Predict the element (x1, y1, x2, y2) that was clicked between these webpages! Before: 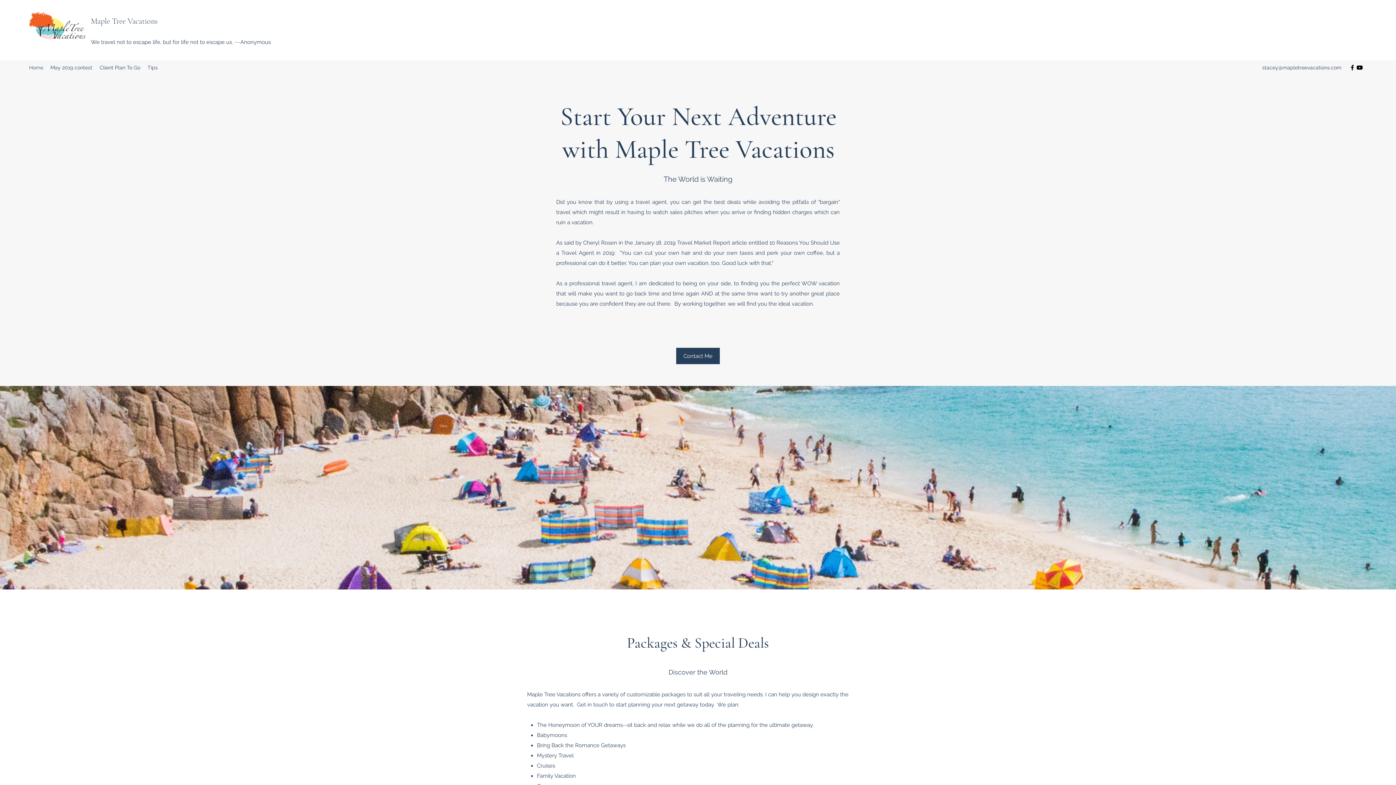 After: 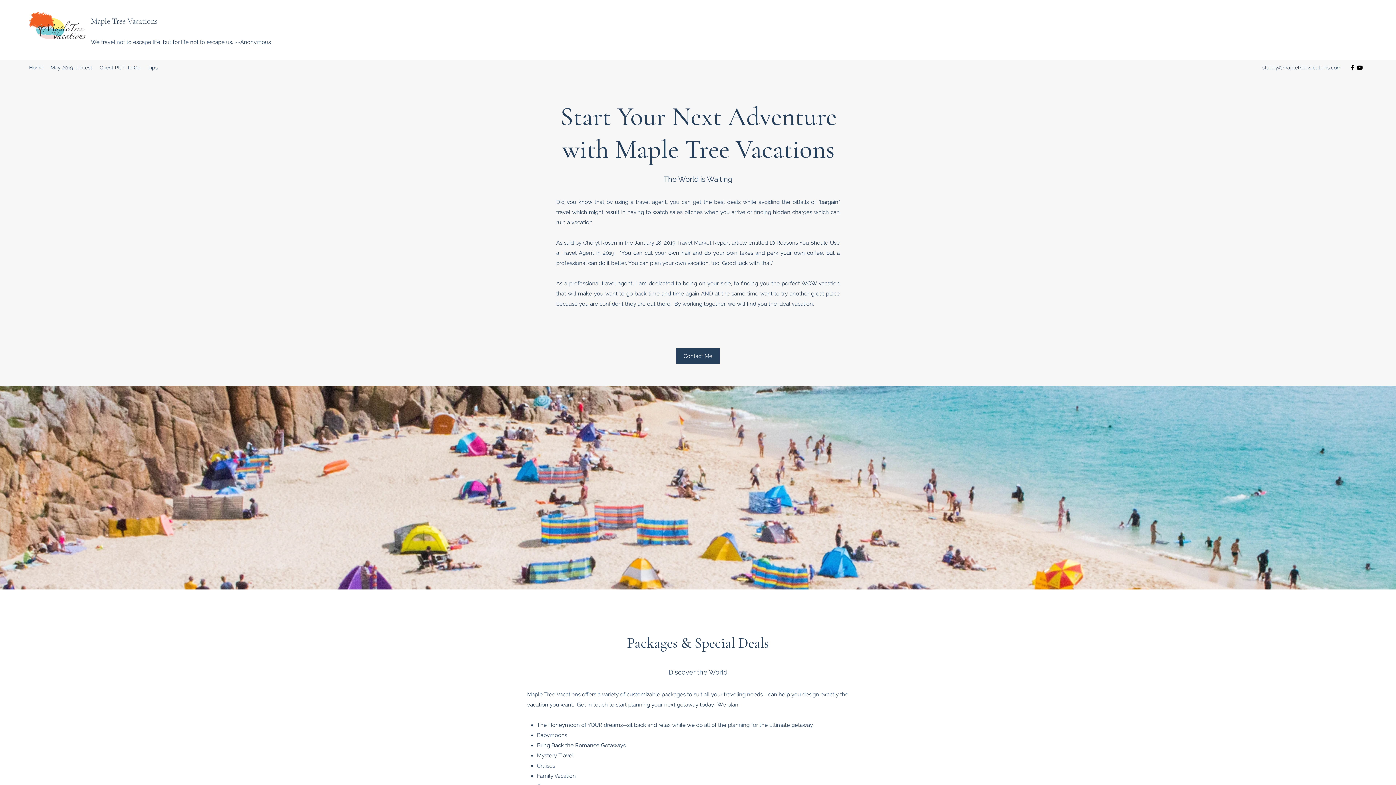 Action: bbox: (1262, 64, 1341, 70) label: stacey@mapletreevacations.com